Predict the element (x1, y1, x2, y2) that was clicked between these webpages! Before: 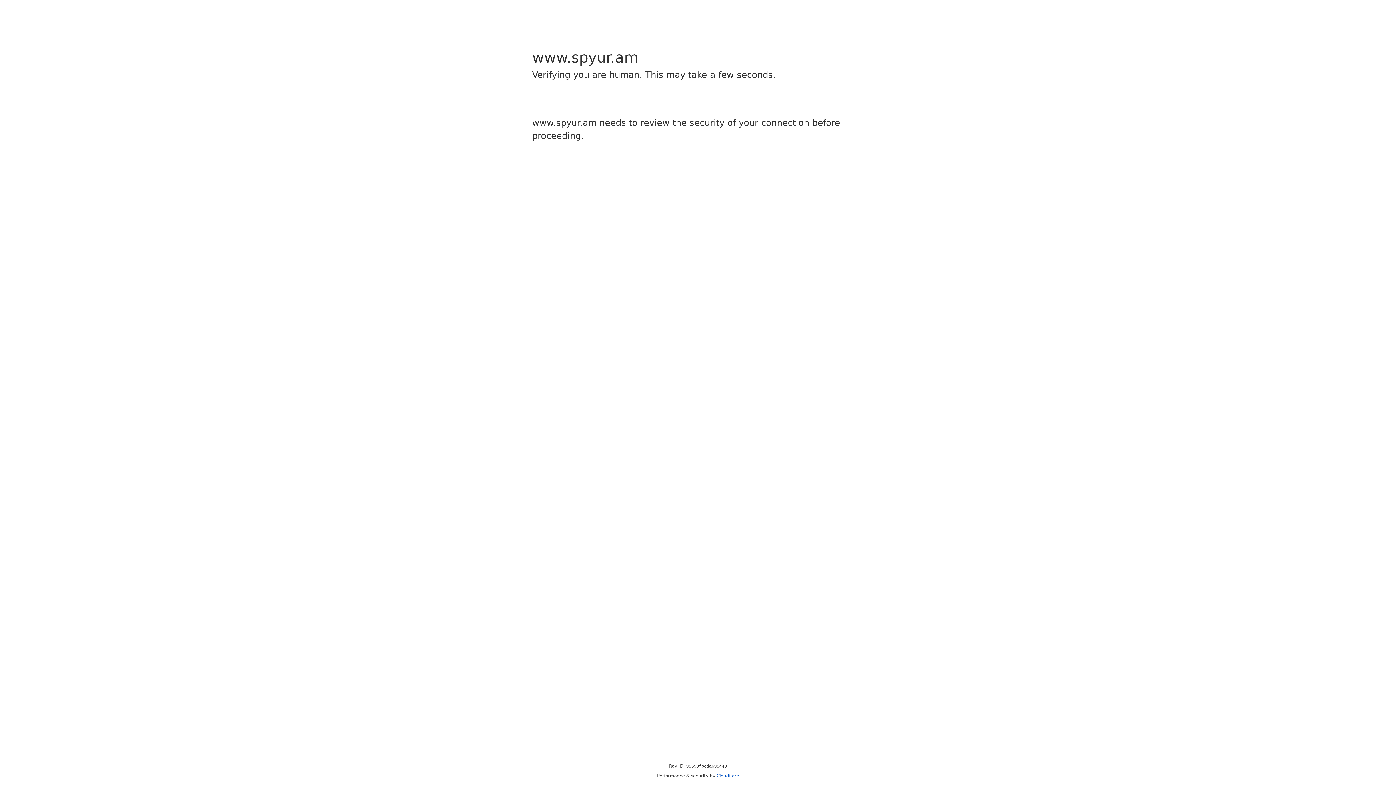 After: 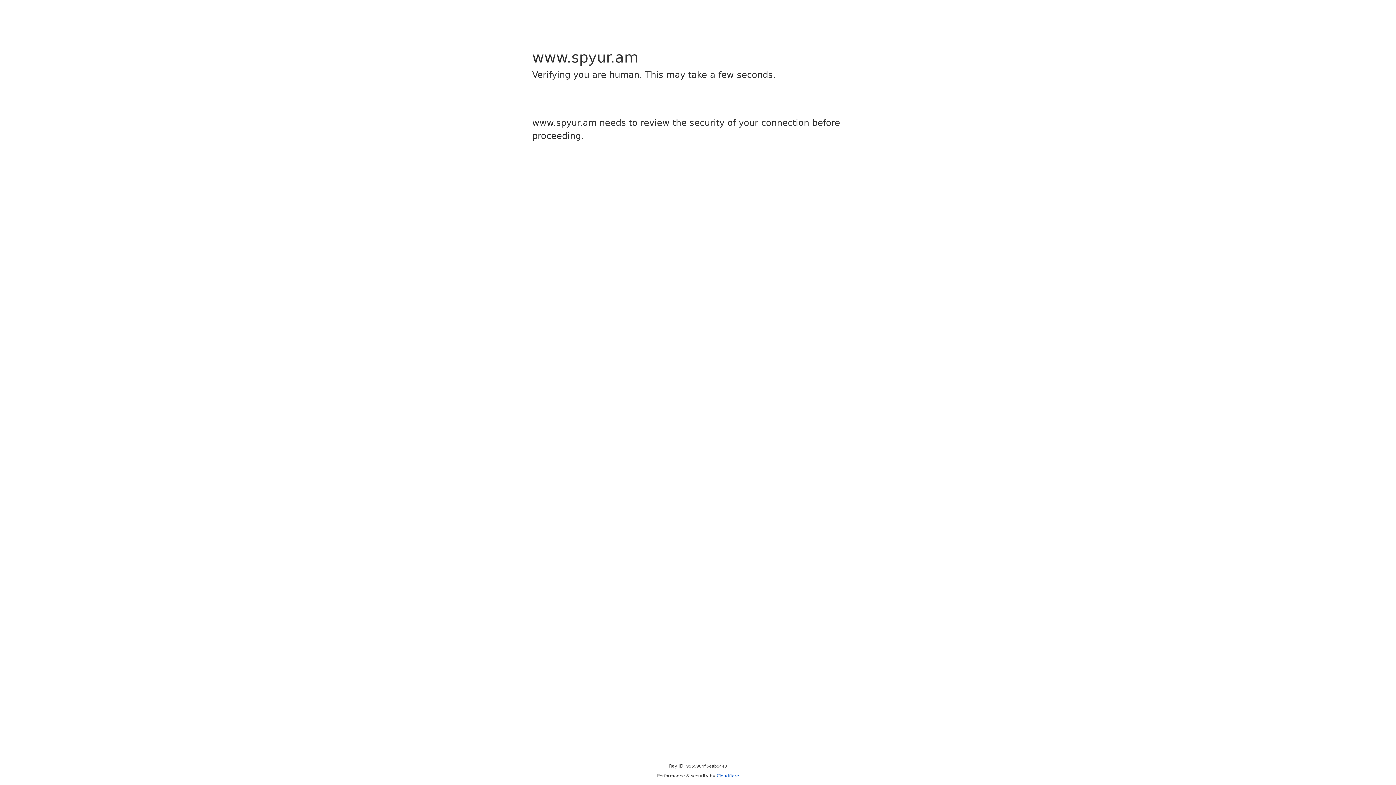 Action: bbox: (716, 773, 739, 778) label: Cloudflare